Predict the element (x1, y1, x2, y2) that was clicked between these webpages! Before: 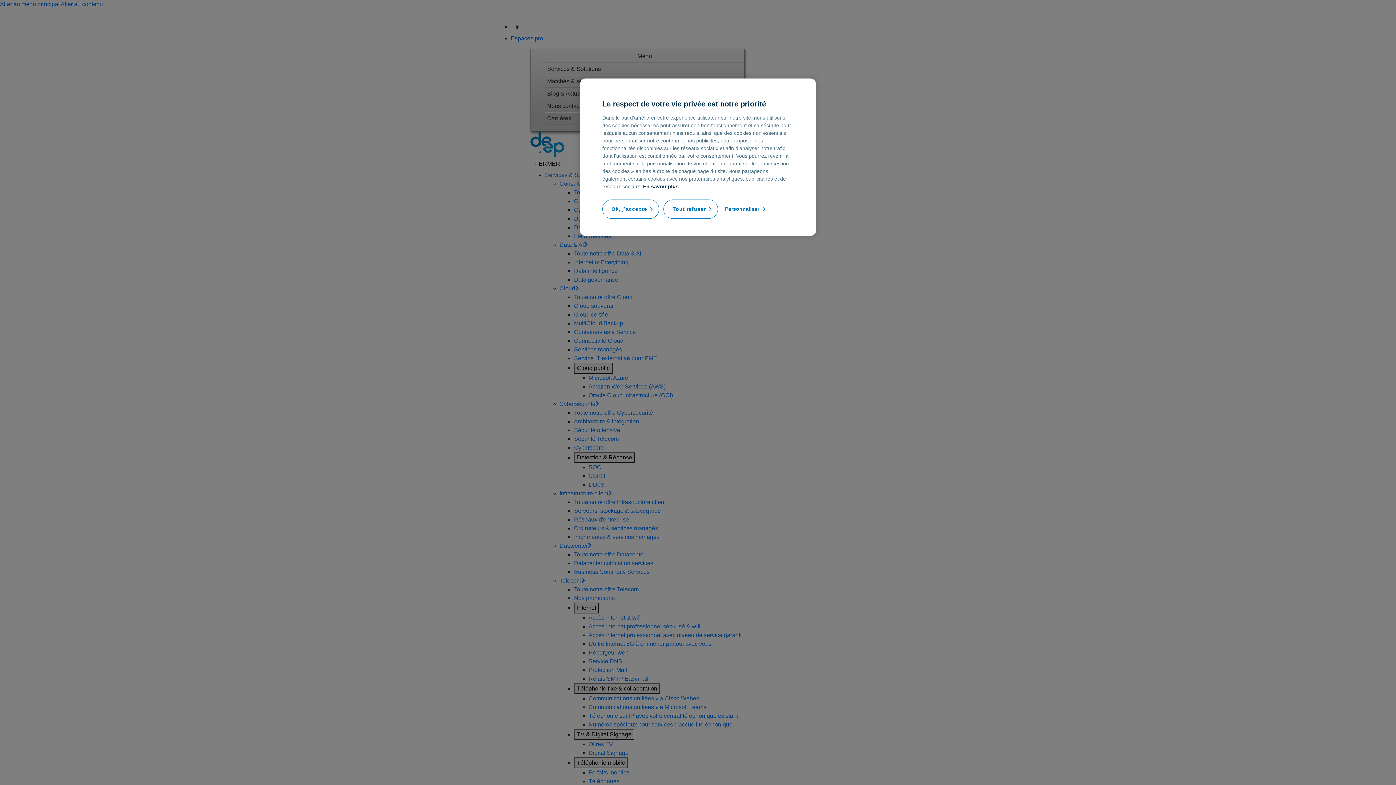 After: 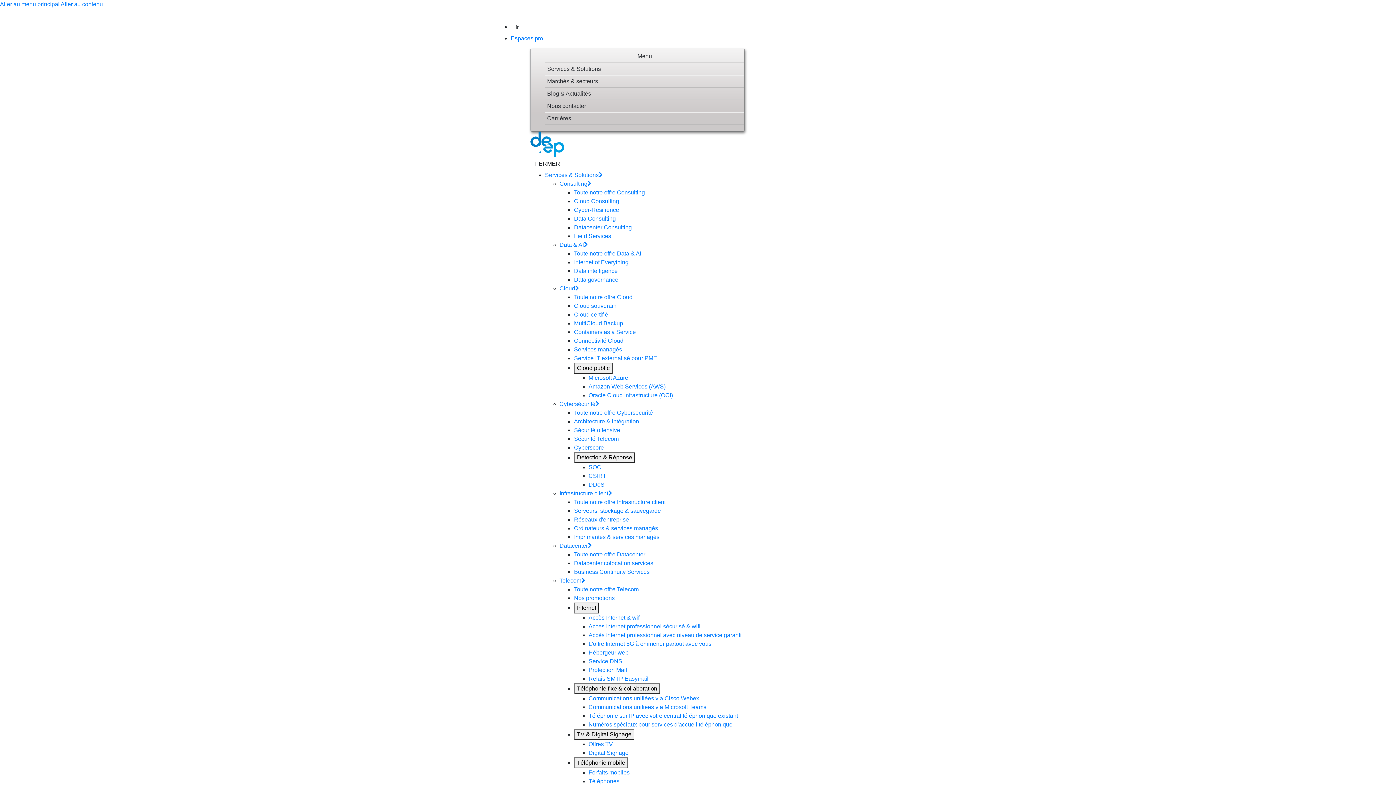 Action: bbox: (663, 199, 718, 218) label: Tout refuser